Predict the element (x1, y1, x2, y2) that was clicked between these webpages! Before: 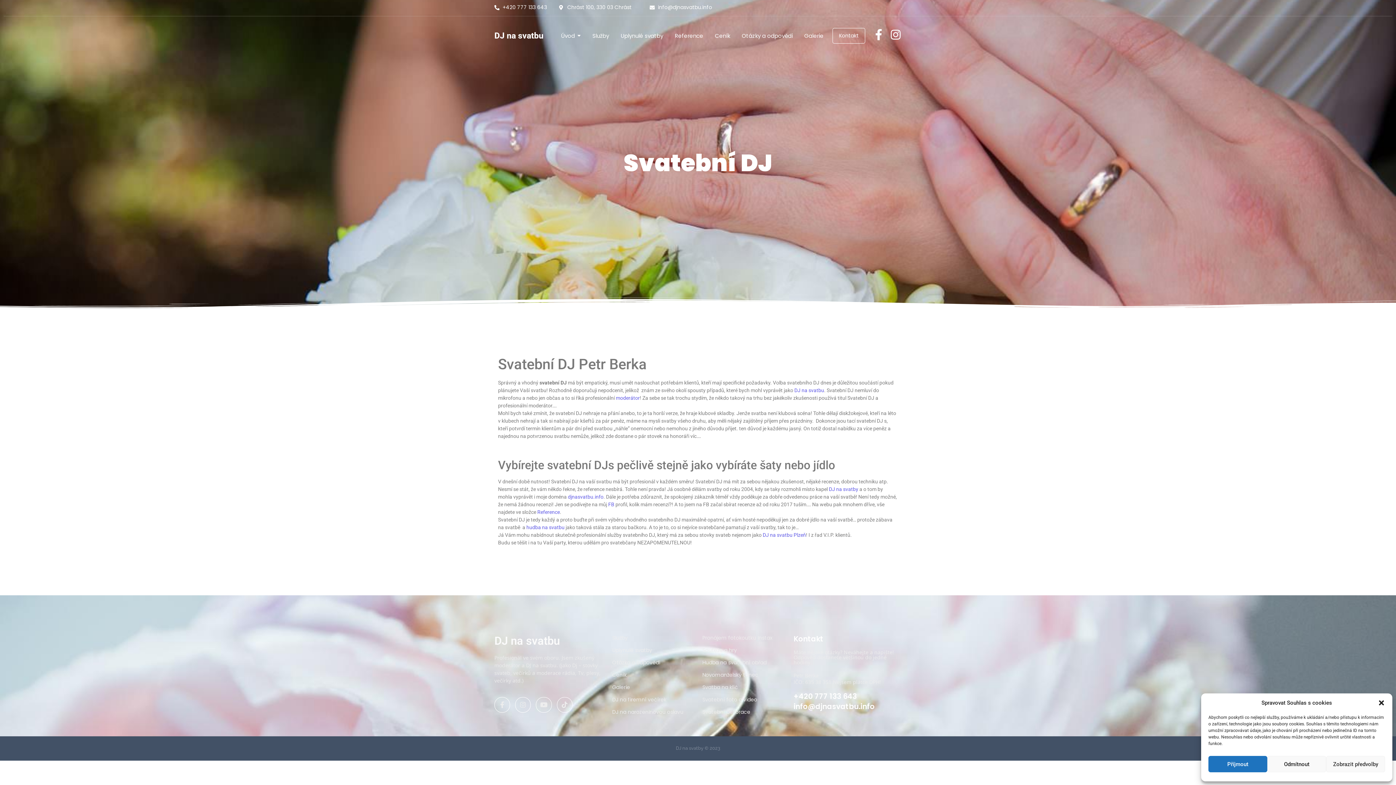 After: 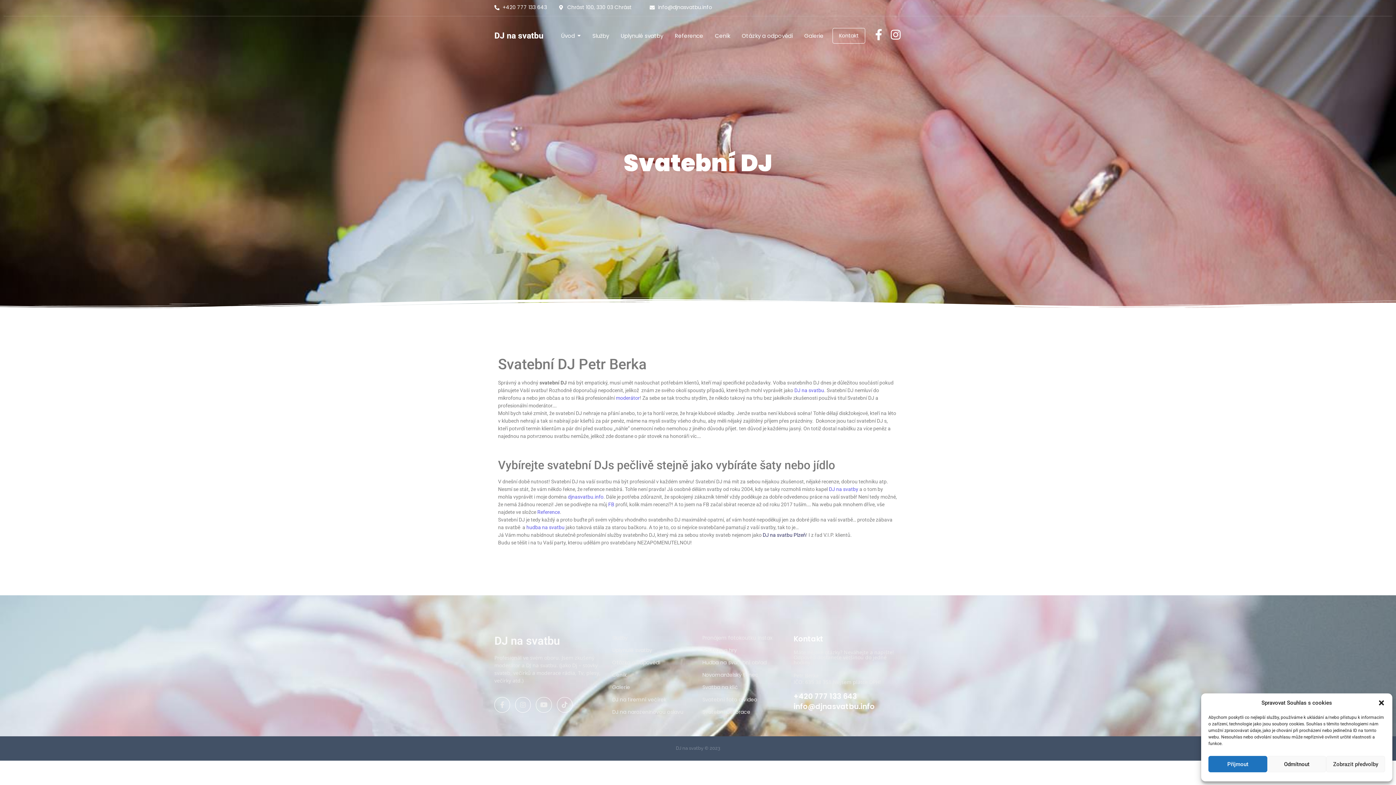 Action: bbox: (762, 532, 806, 538) label: DJ na svatbu Plzeň